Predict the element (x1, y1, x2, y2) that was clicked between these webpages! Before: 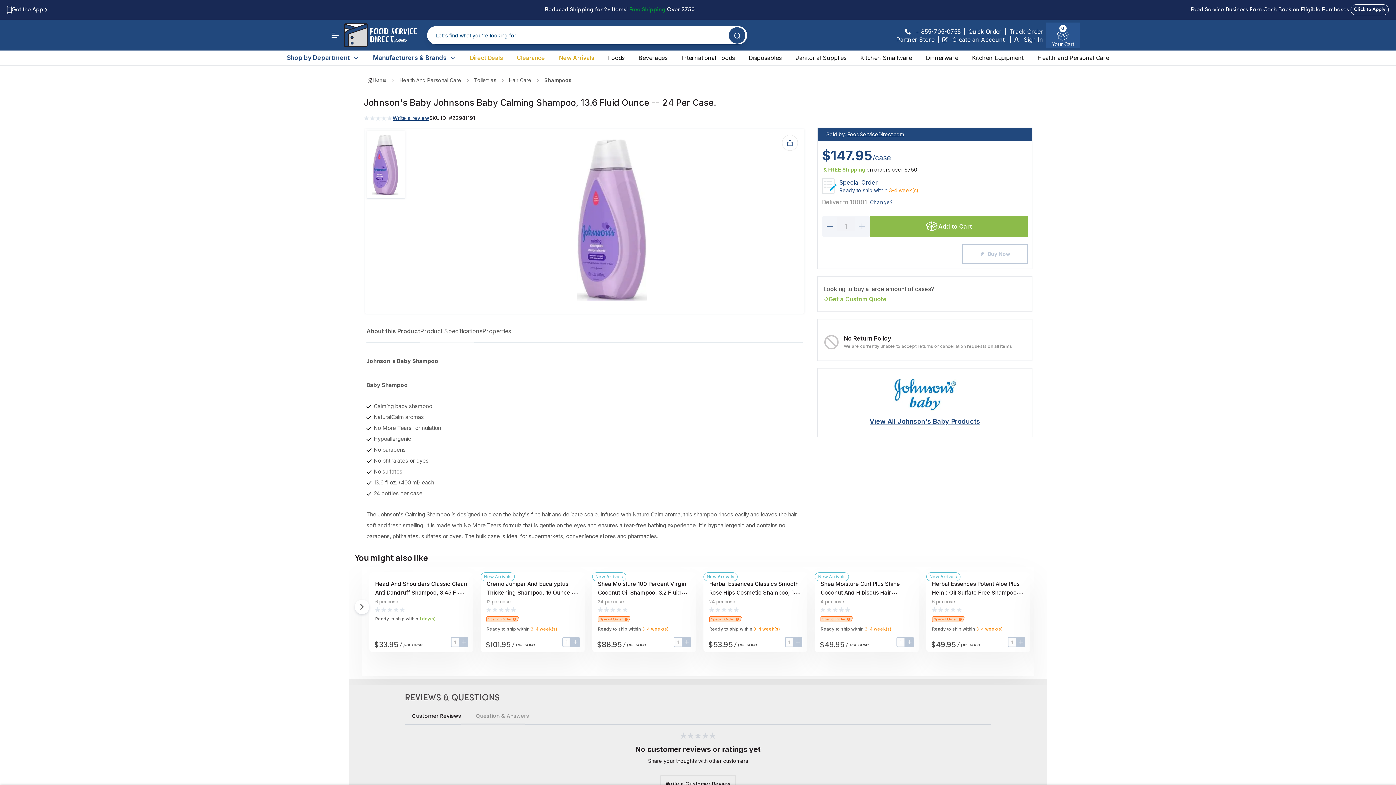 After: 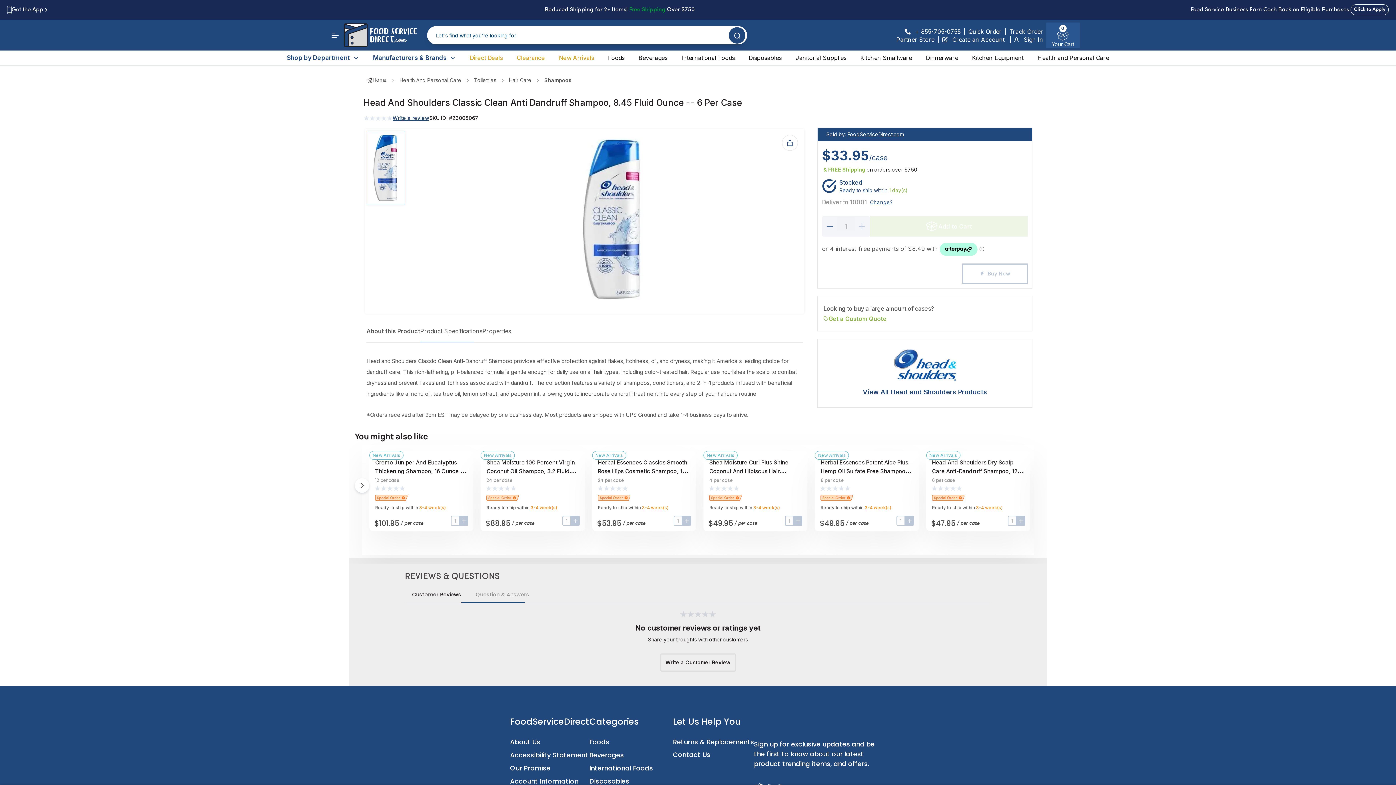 Action: bbox: (375, 580, 467, 604) label: Head And Shoulders Classic Clean Anti Dandruff Shampoo, 8.45 Fluid Ounce -- 6 Per Case